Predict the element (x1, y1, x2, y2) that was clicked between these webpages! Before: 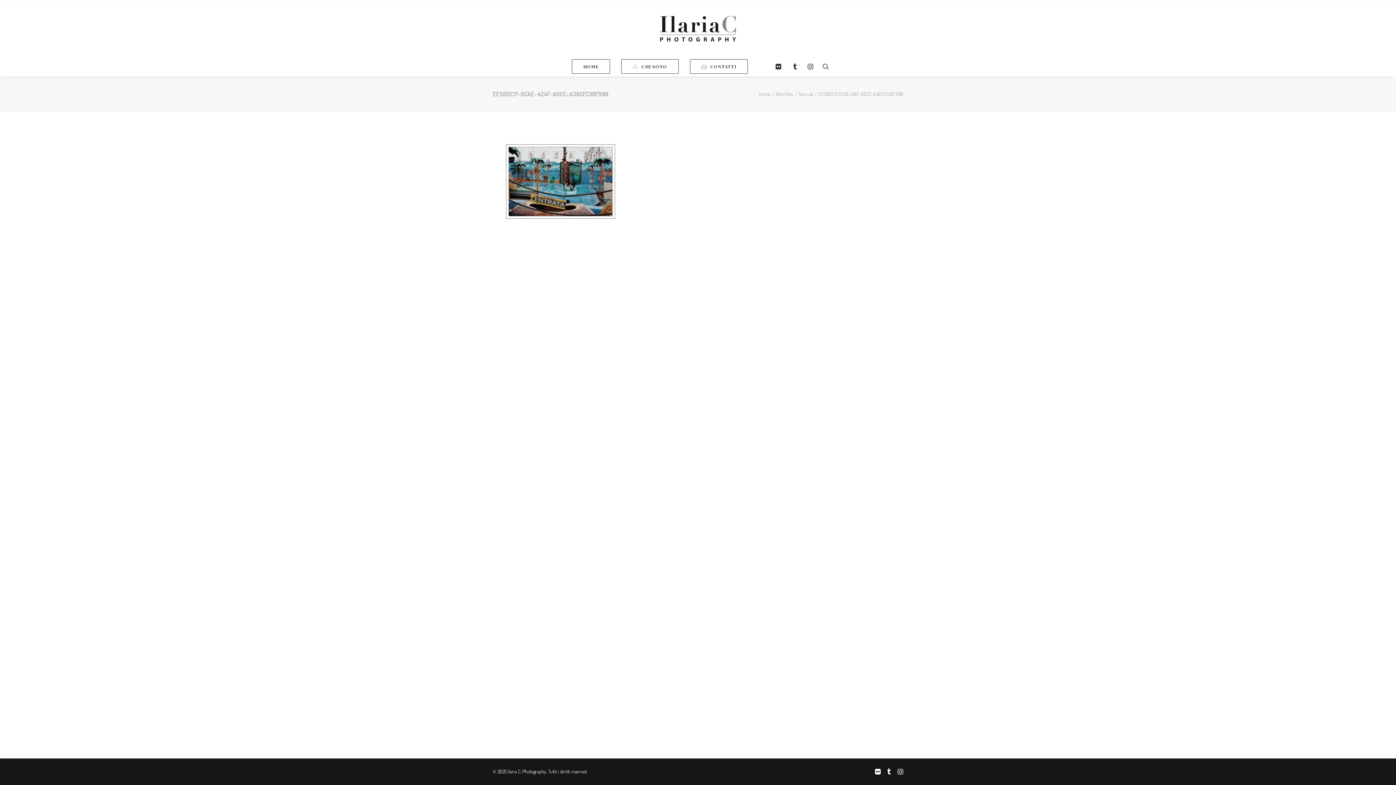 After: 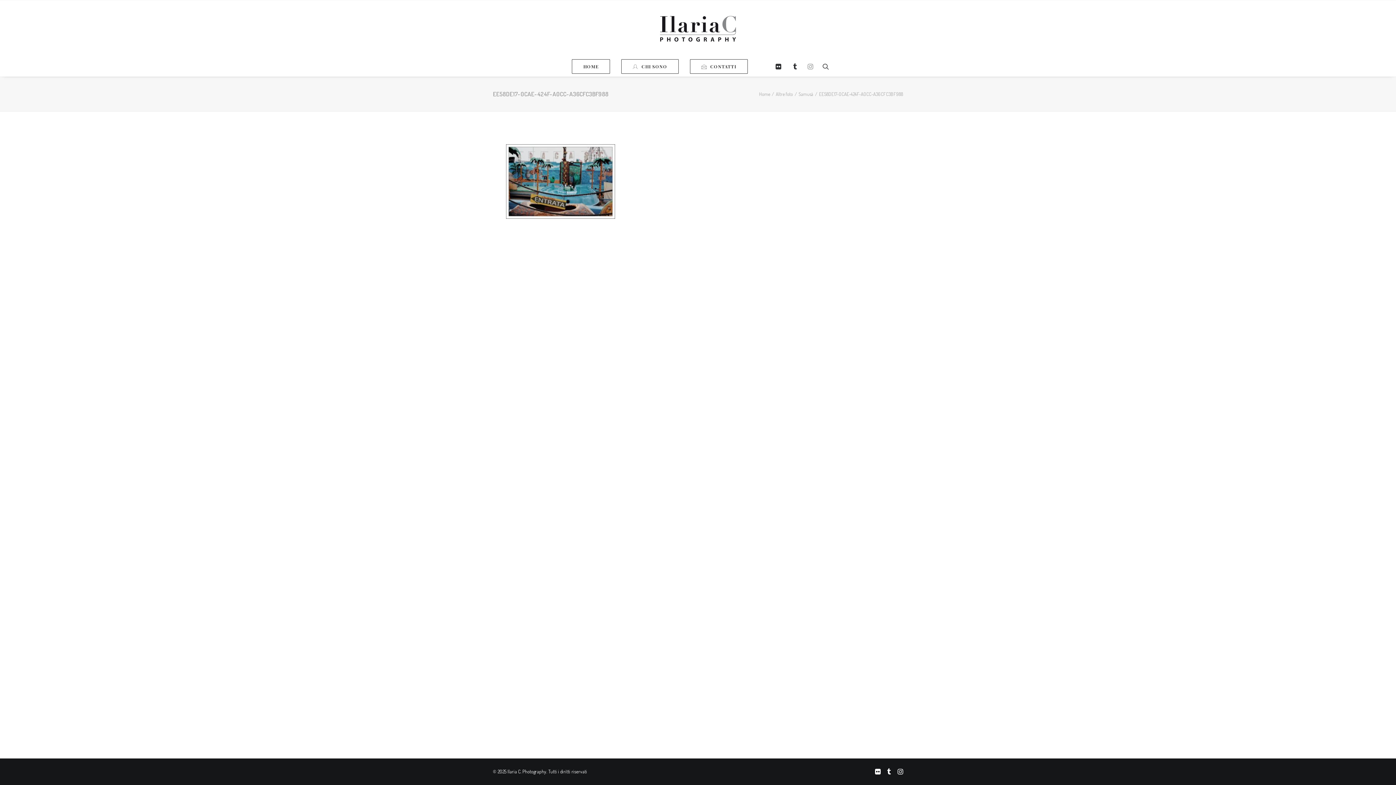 Action: bbox: (802, 56, 818, 76)